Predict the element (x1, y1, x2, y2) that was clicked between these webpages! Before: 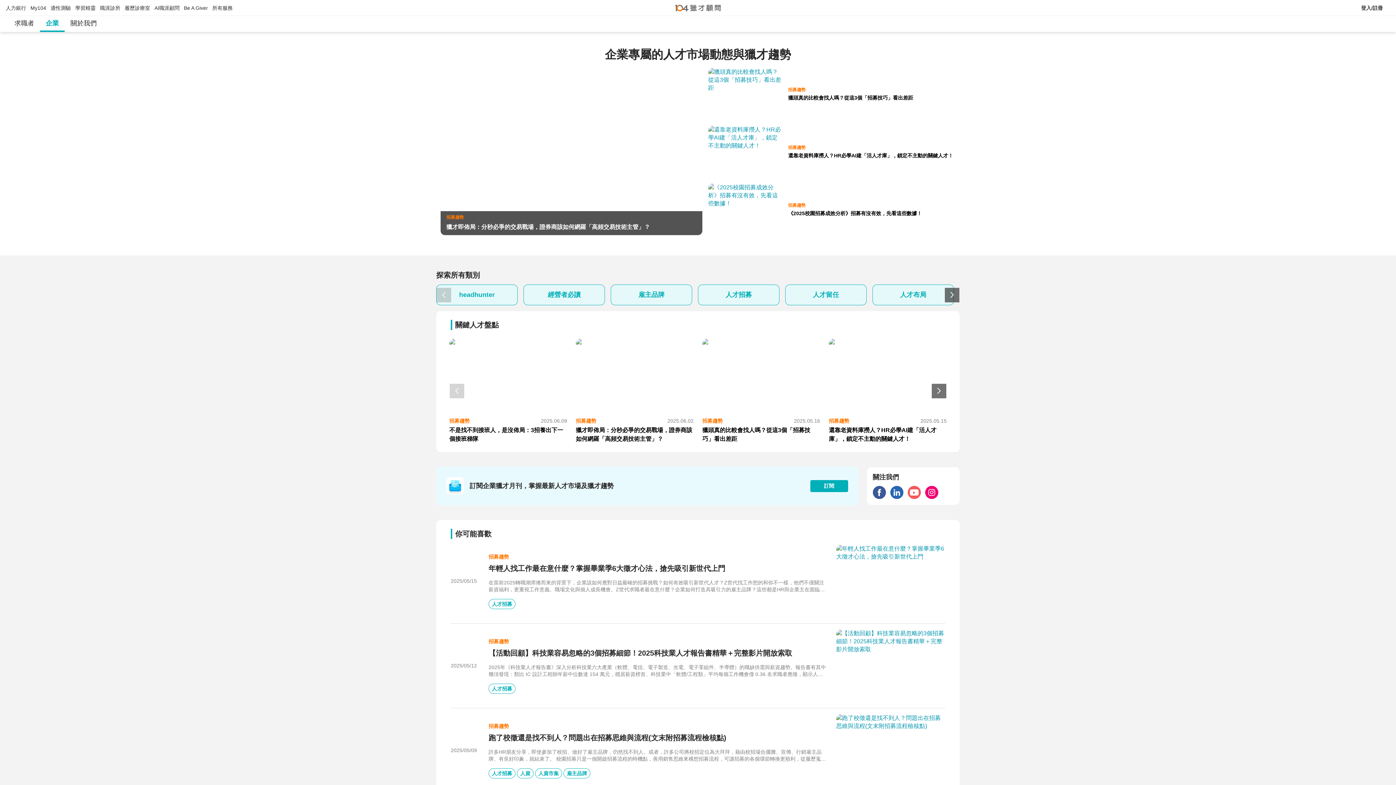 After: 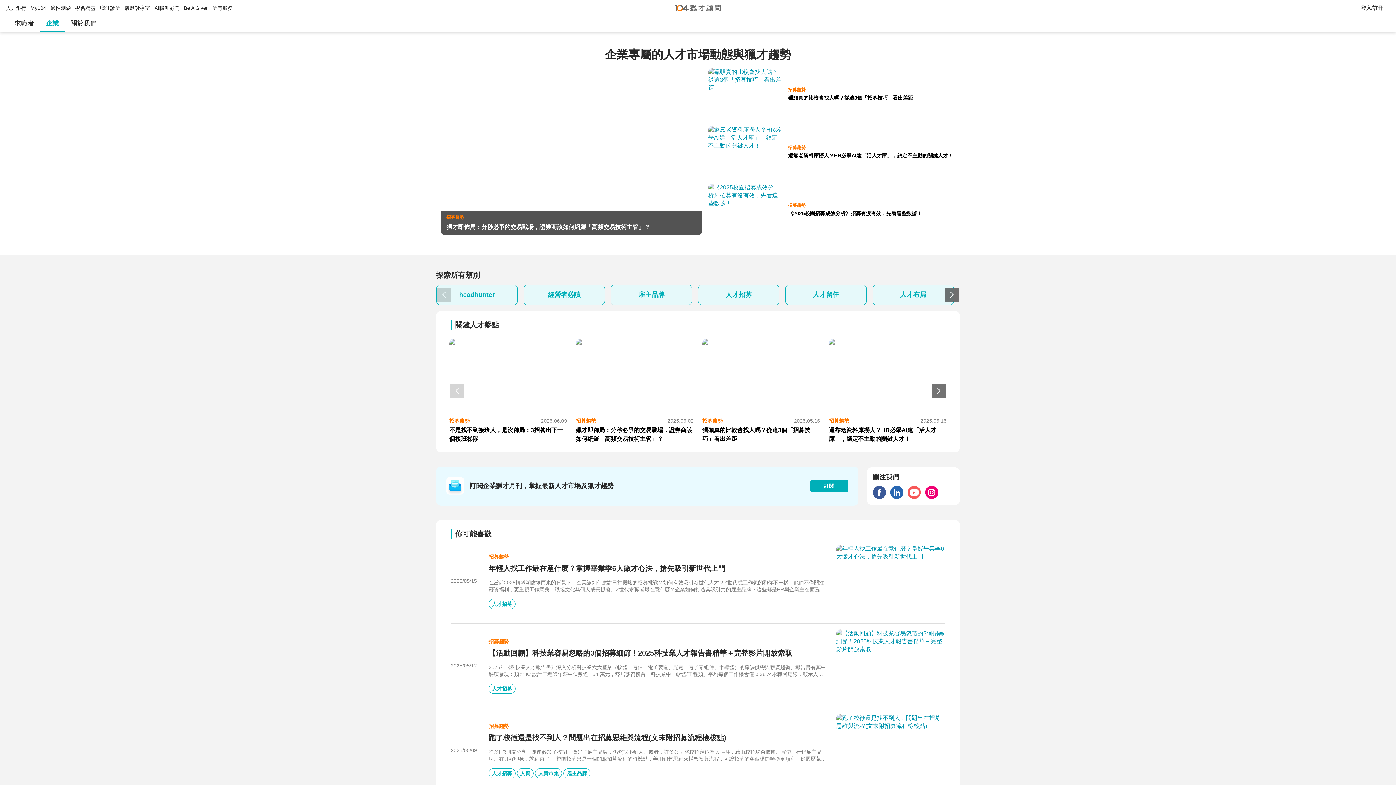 Action: bbox: (925, 486, 938, 499)